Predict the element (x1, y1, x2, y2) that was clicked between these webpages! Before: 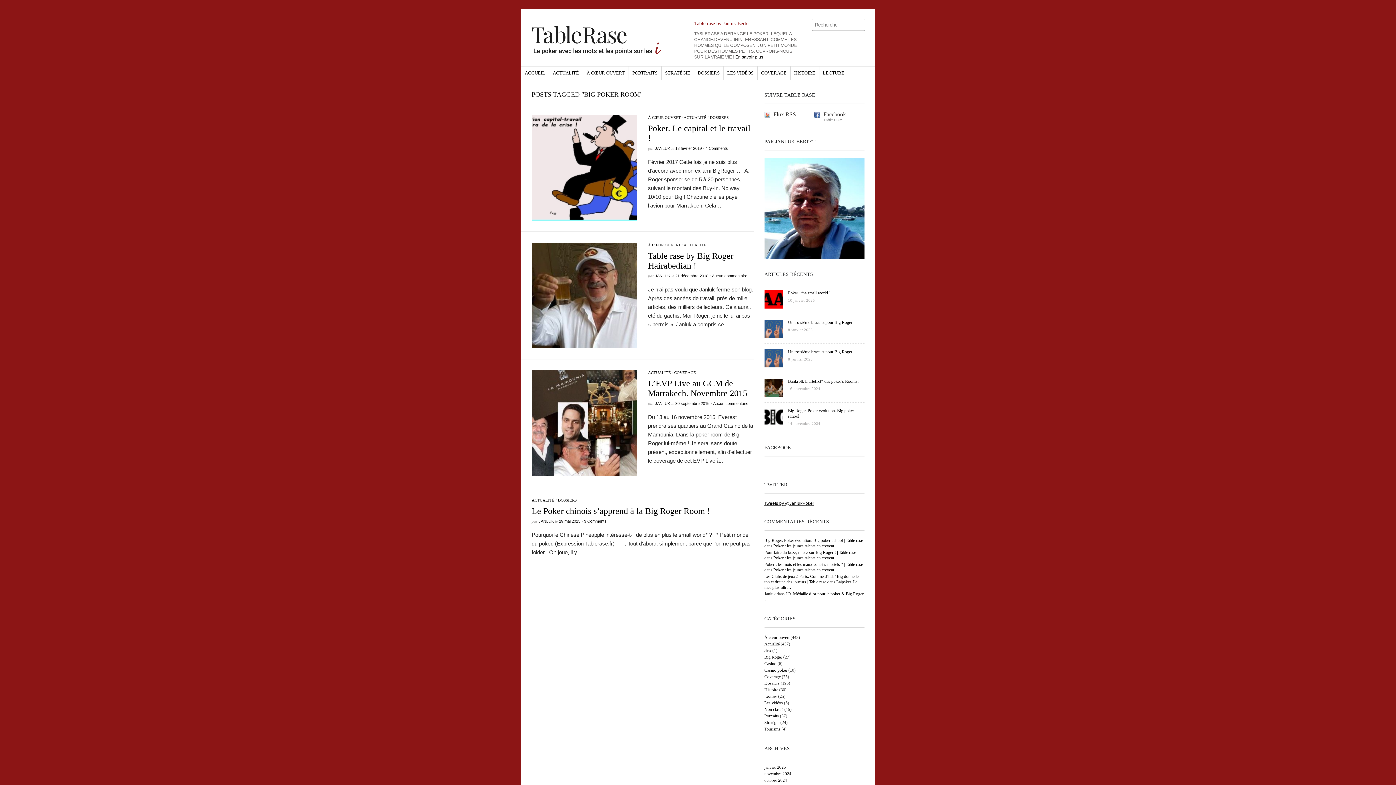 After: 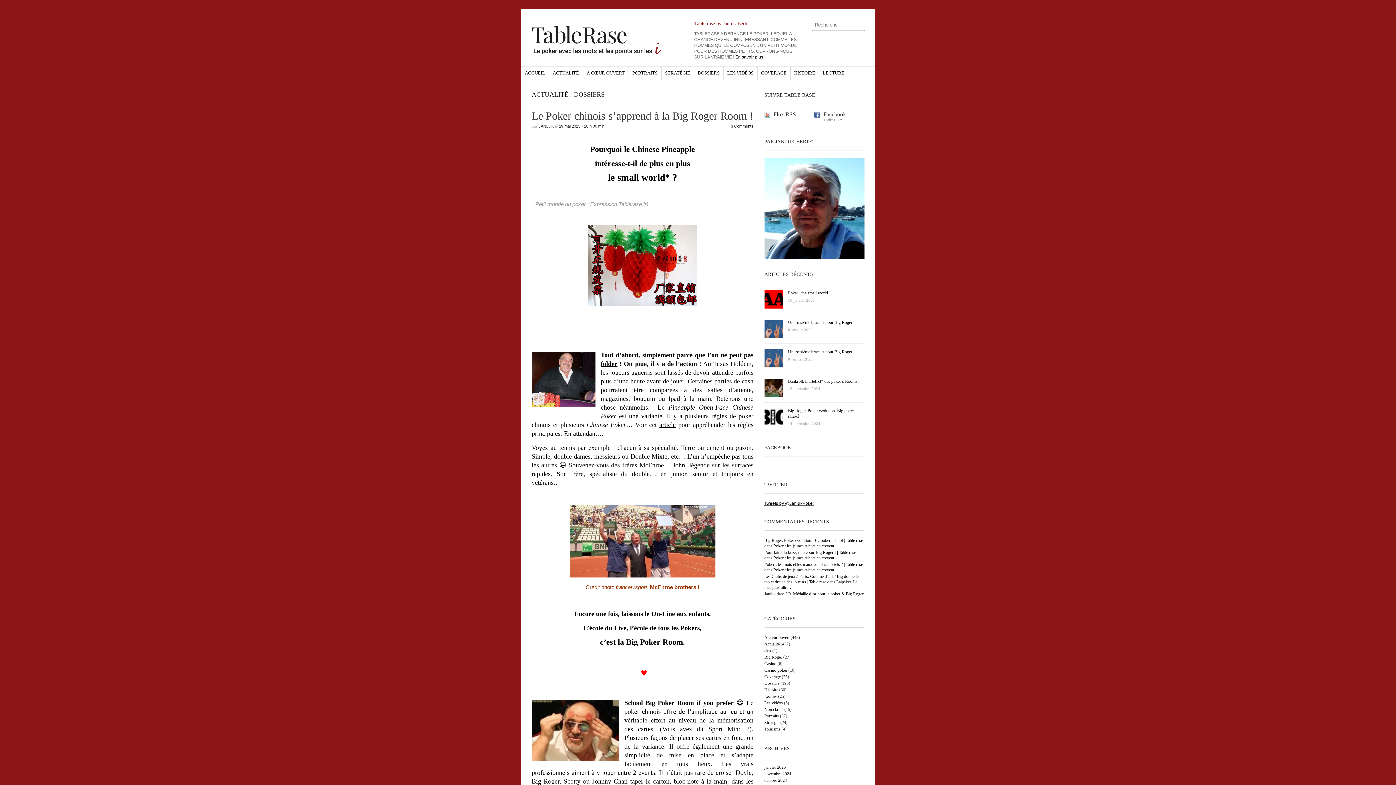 Action: bbox: (531, 506, 710, 516) label: Le Poker chinois s’apprend à la Big Roger Room !